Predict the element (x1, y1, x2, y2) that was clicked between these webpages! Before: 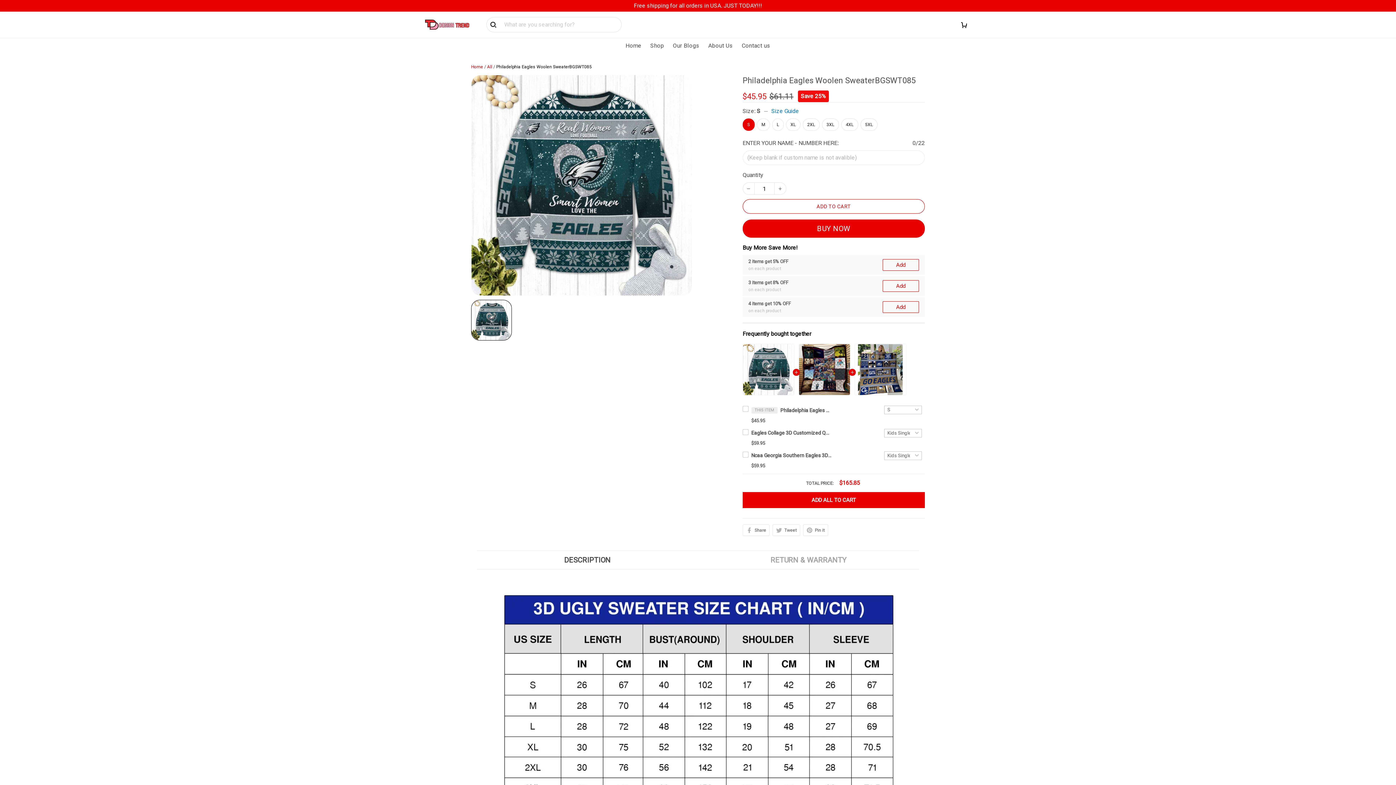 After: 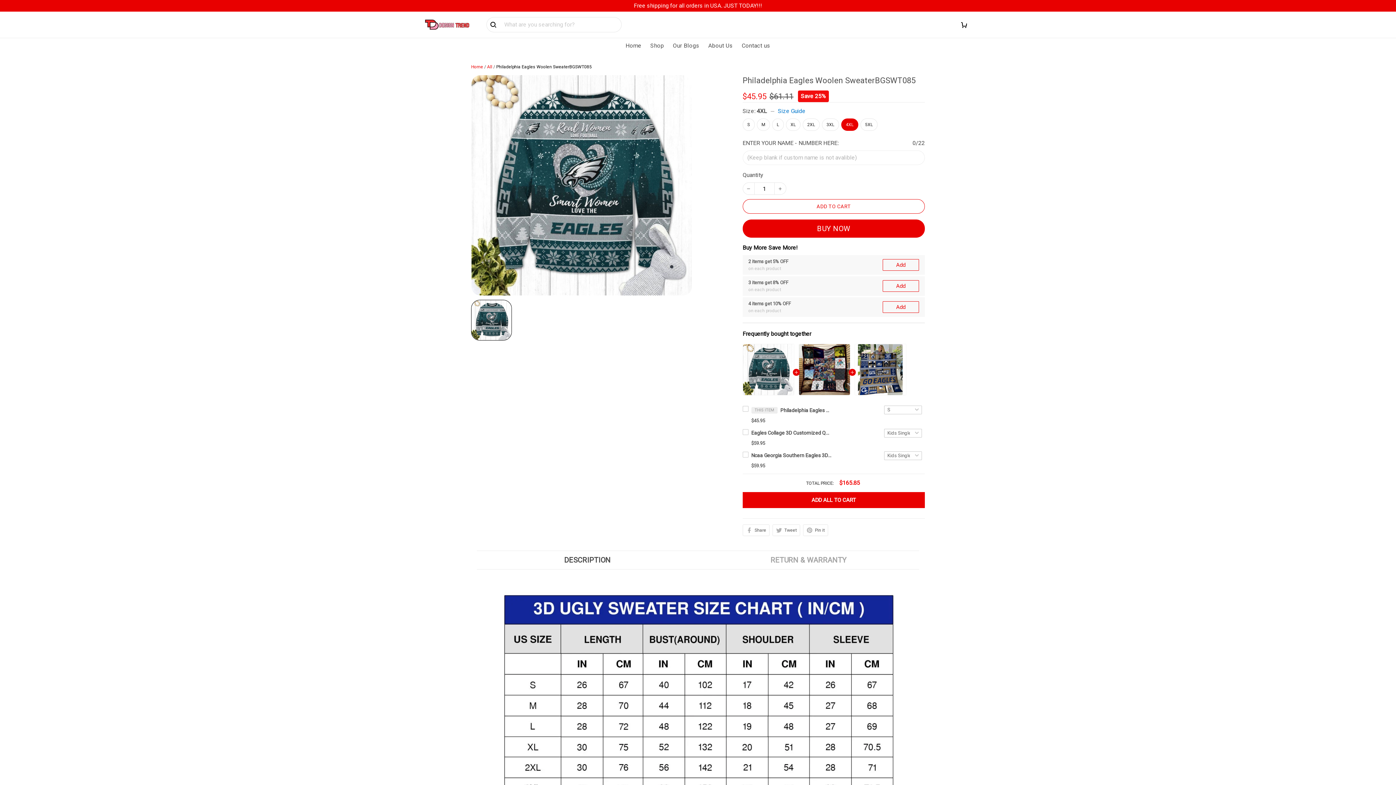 Action: bbox: (841, 118, 858, 130) label: 4XL